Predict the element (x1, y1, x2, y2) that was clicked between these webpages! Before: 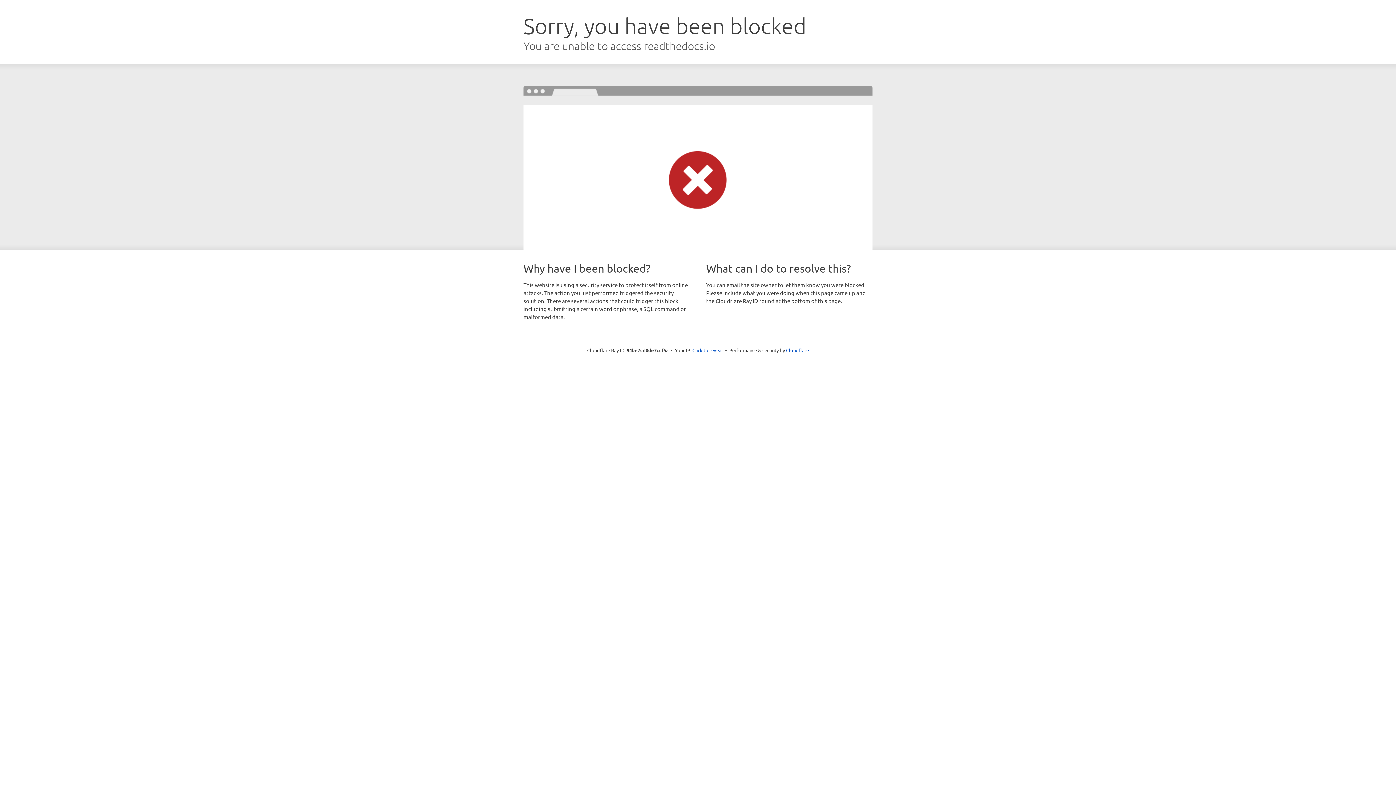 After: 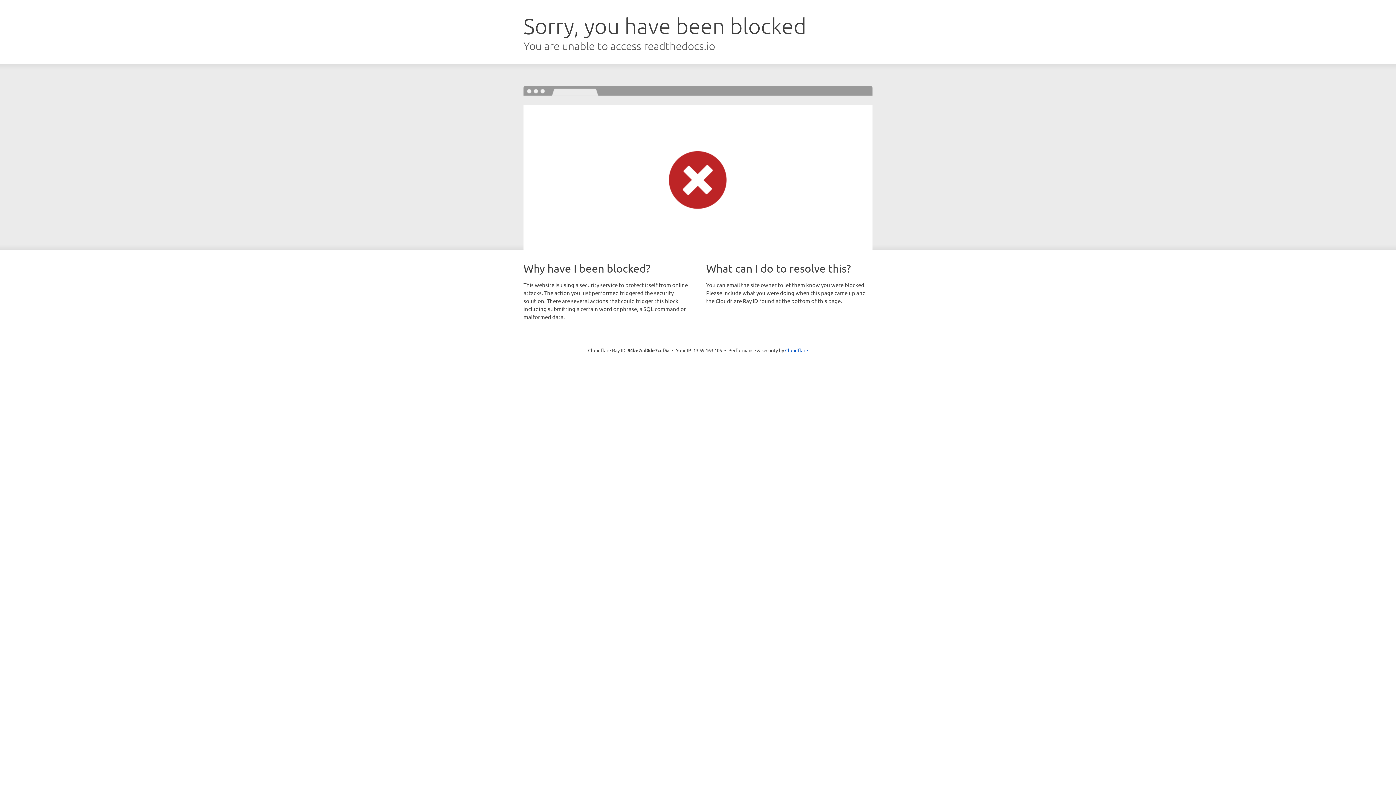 Action: label: Click to reveal bbox: (692, 346, 723, 353)